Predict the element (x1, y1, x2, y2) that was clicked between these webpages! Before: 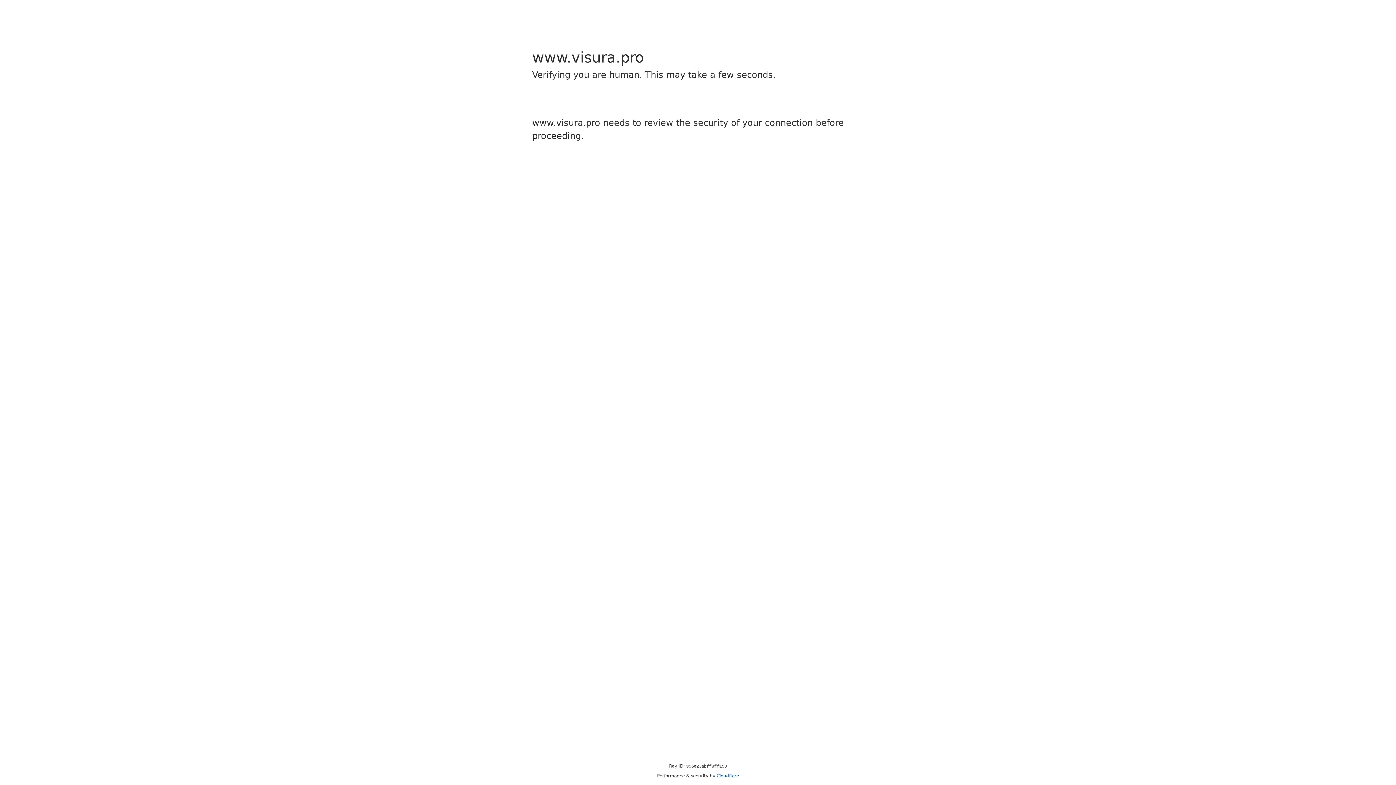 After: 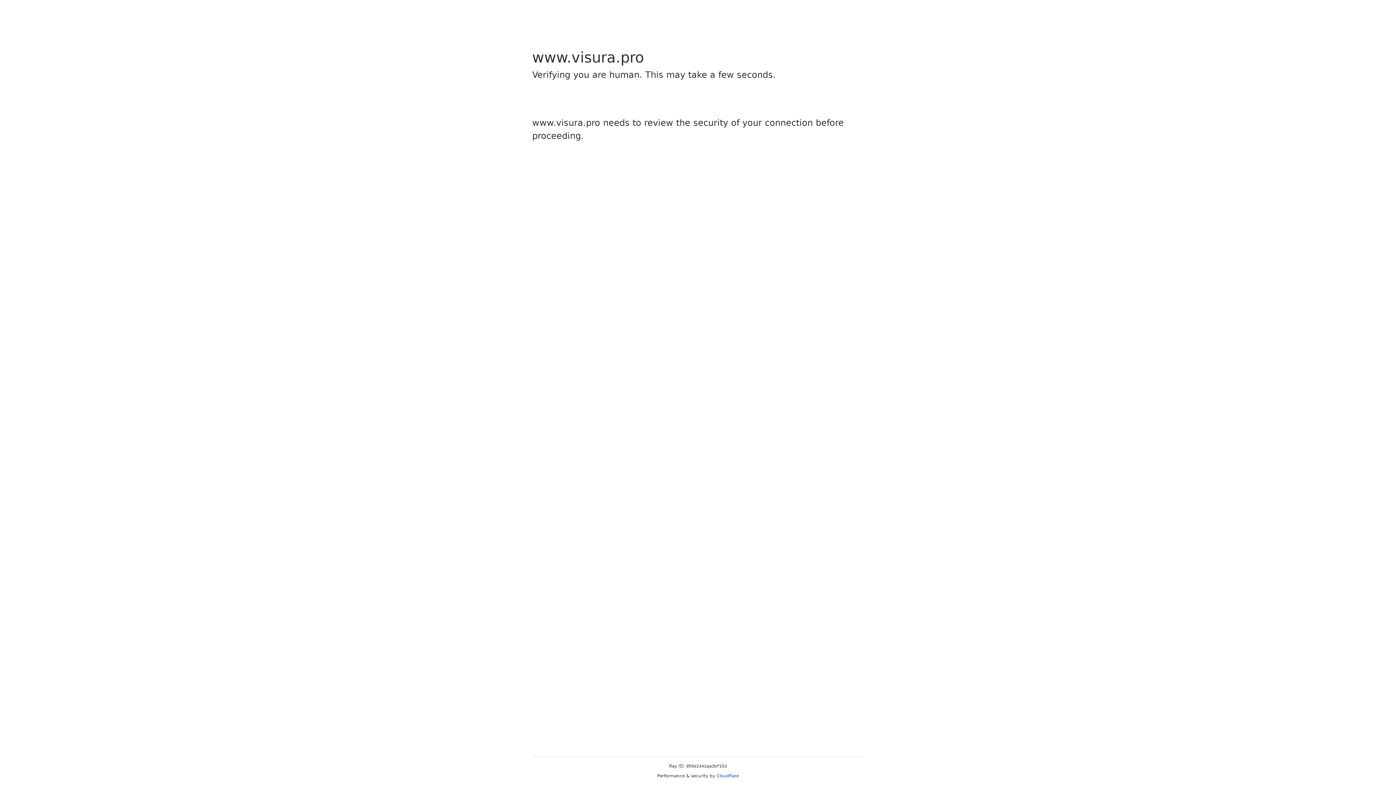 Action: bbox: (716, 773, 739, 778) label: Cloudflare